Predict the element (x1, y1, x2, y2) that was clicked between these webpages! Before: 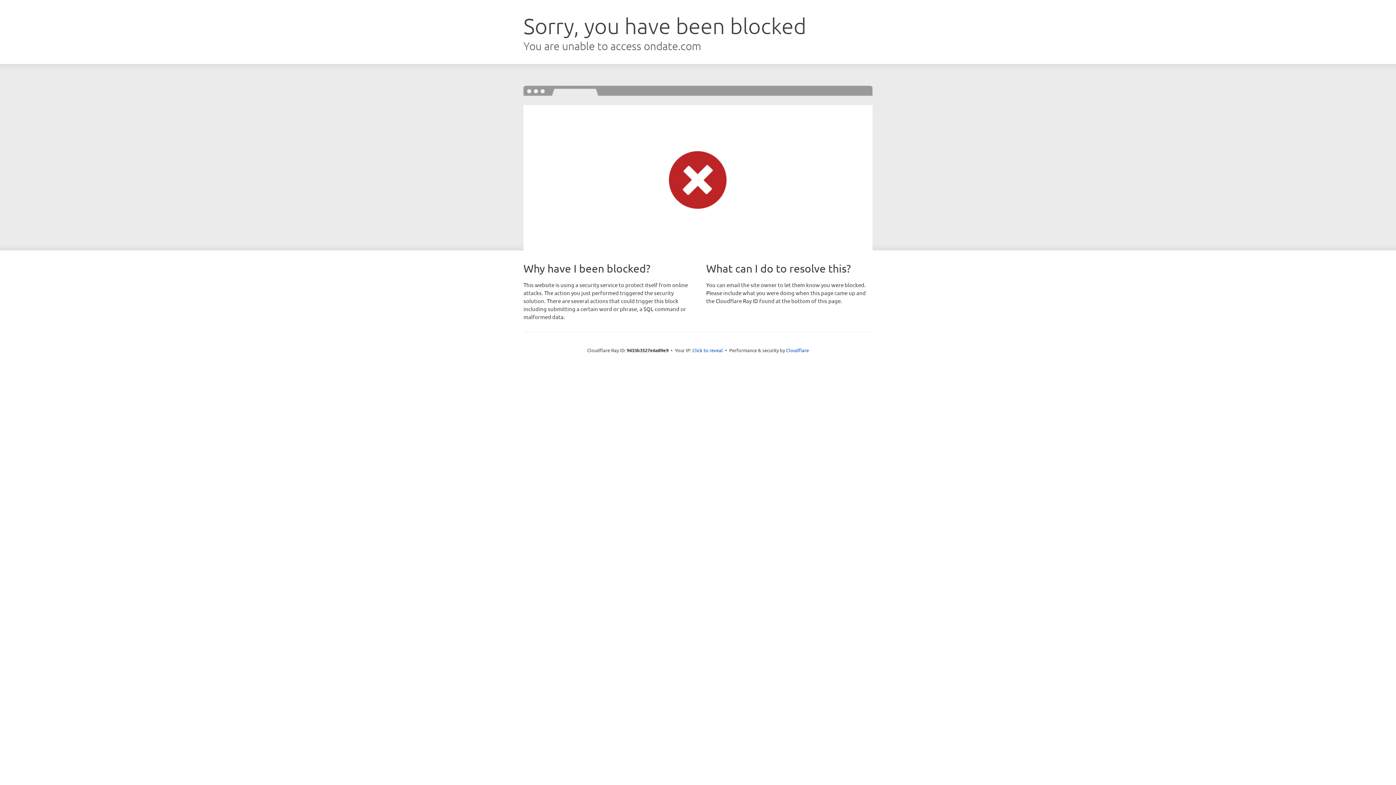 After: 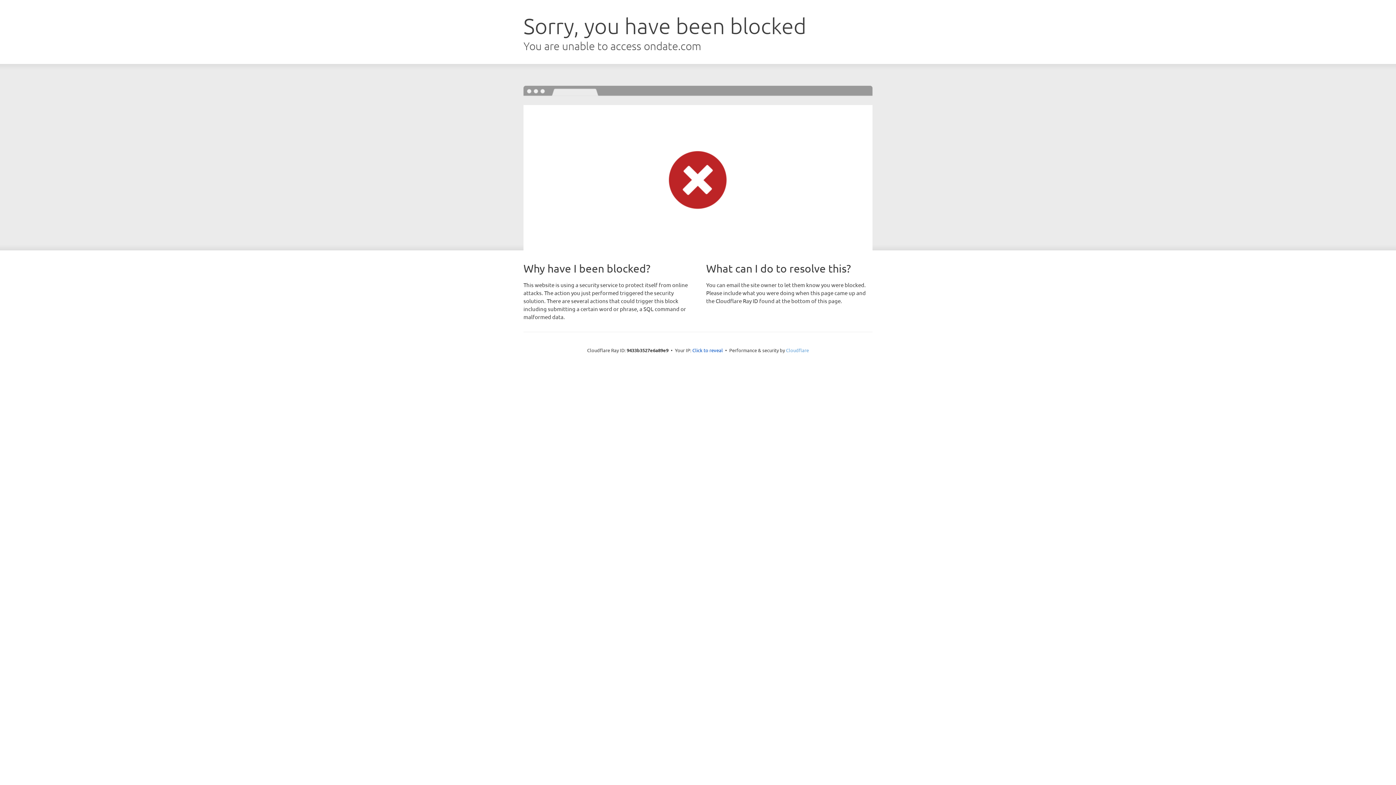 Action: label: Cloudflare bbox: (786, 347, 809, 353)